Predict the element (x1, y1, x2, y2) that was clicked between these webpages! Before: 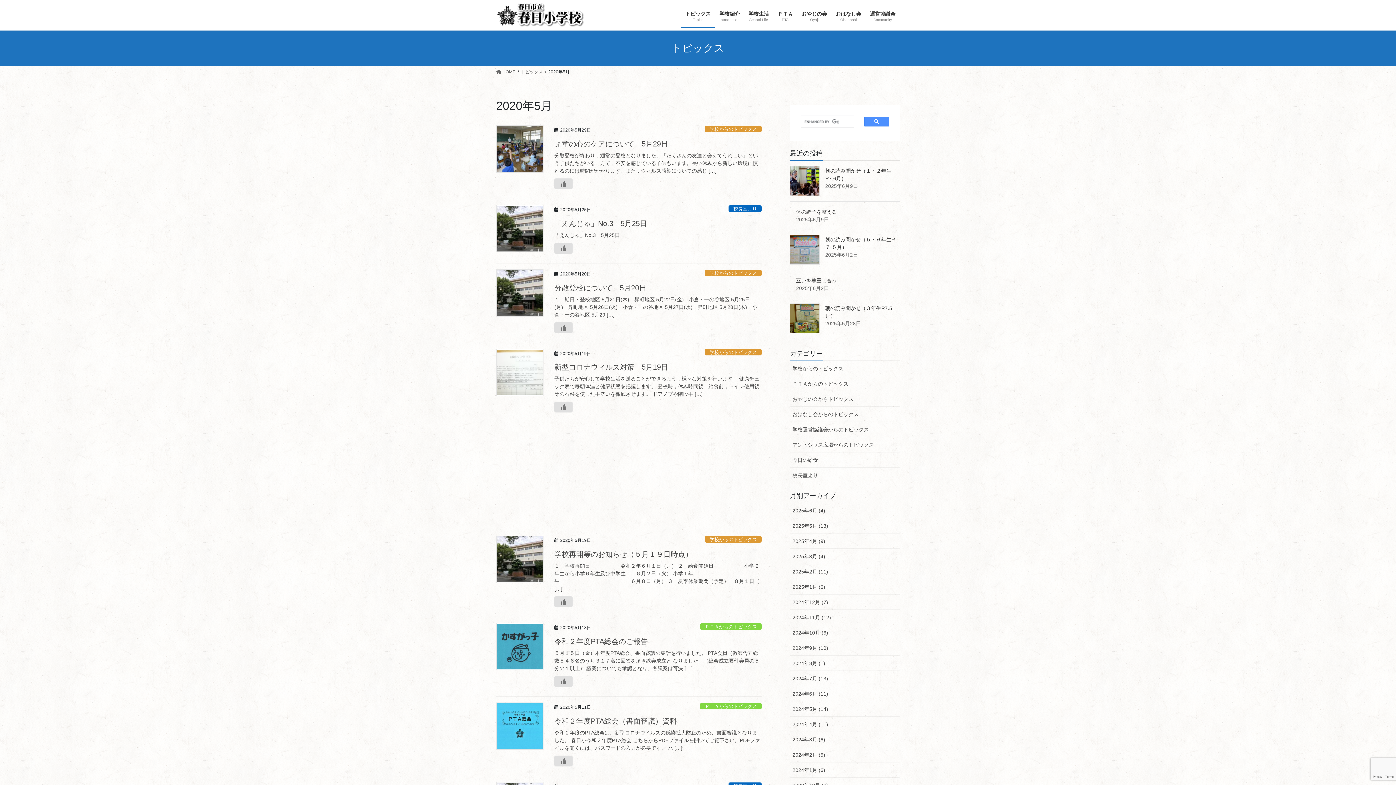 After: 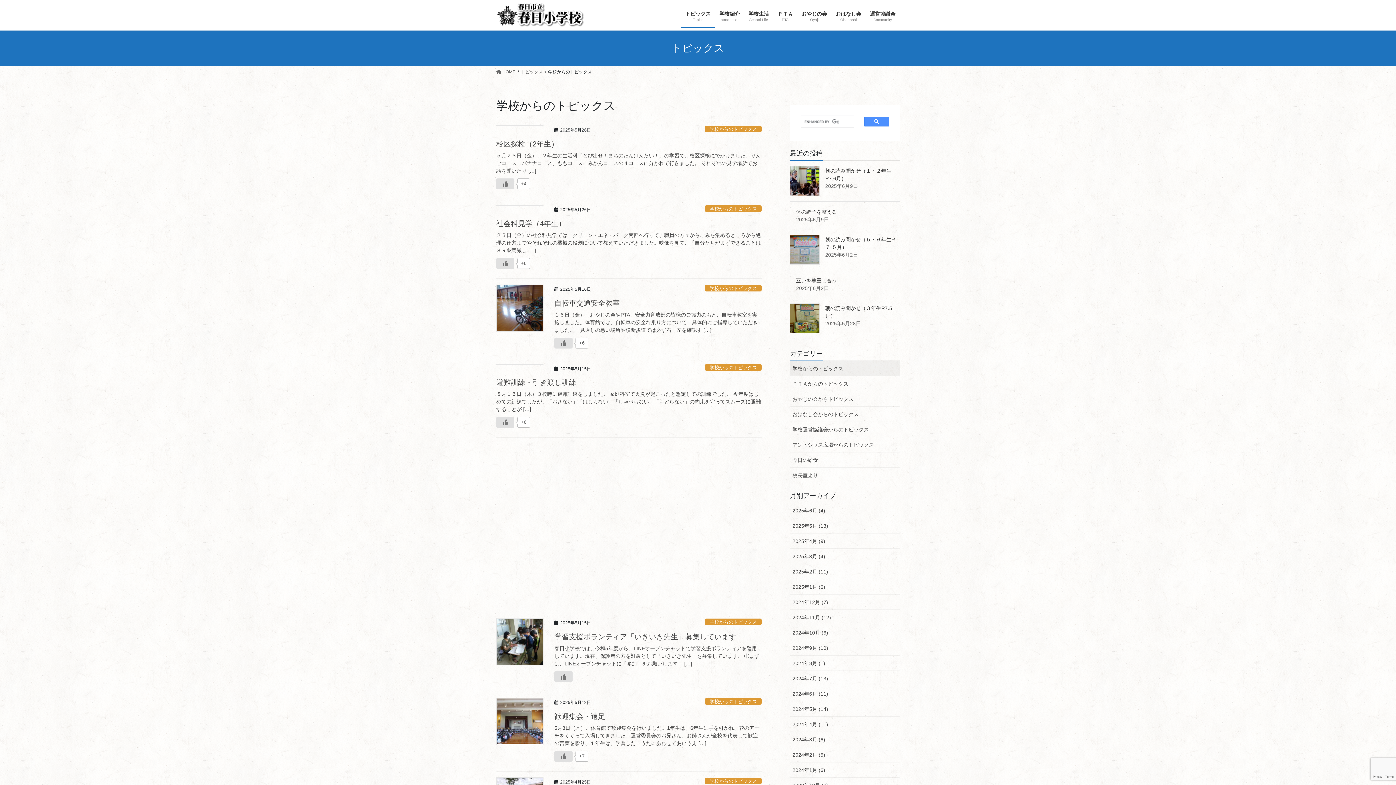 Action: label: 学校からのトピックス bbox: (705, 536, 761, 542)